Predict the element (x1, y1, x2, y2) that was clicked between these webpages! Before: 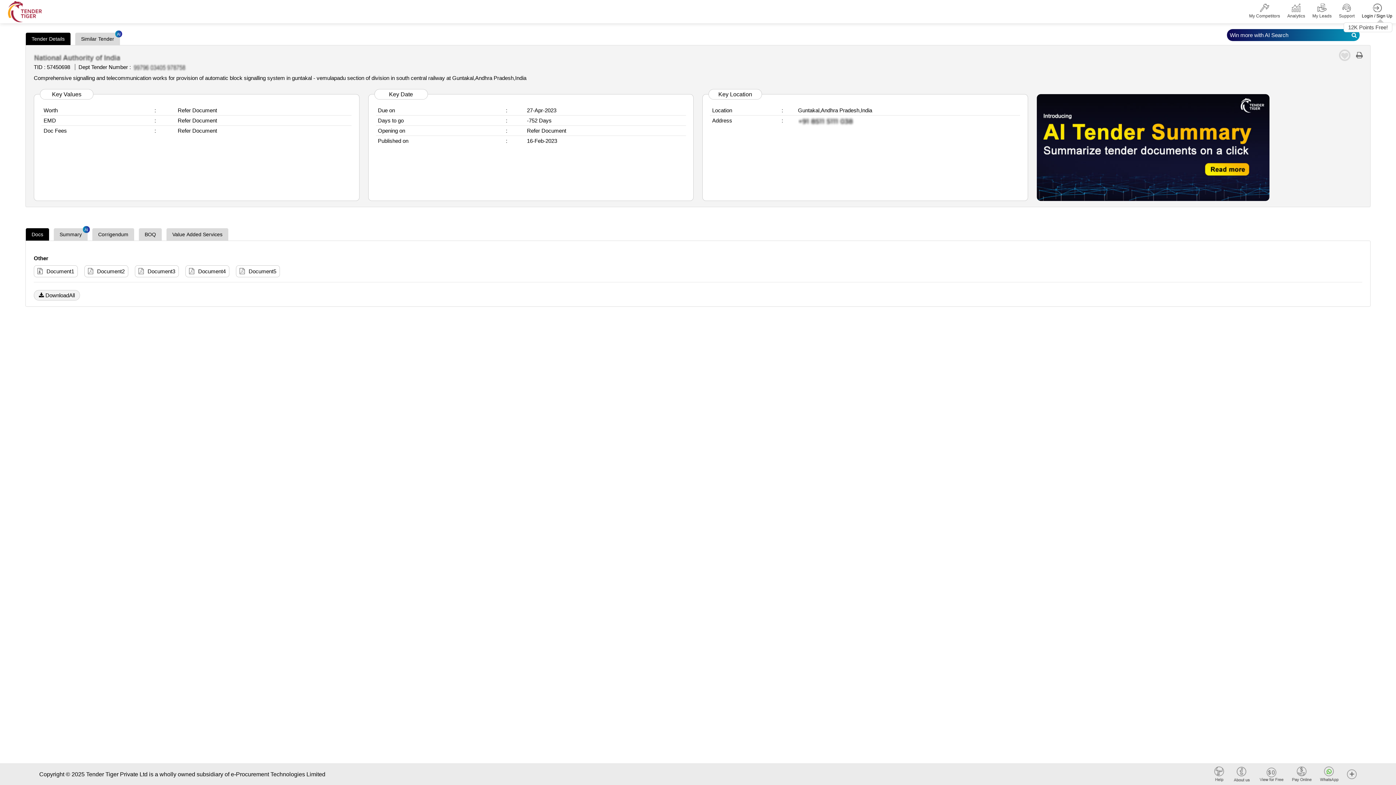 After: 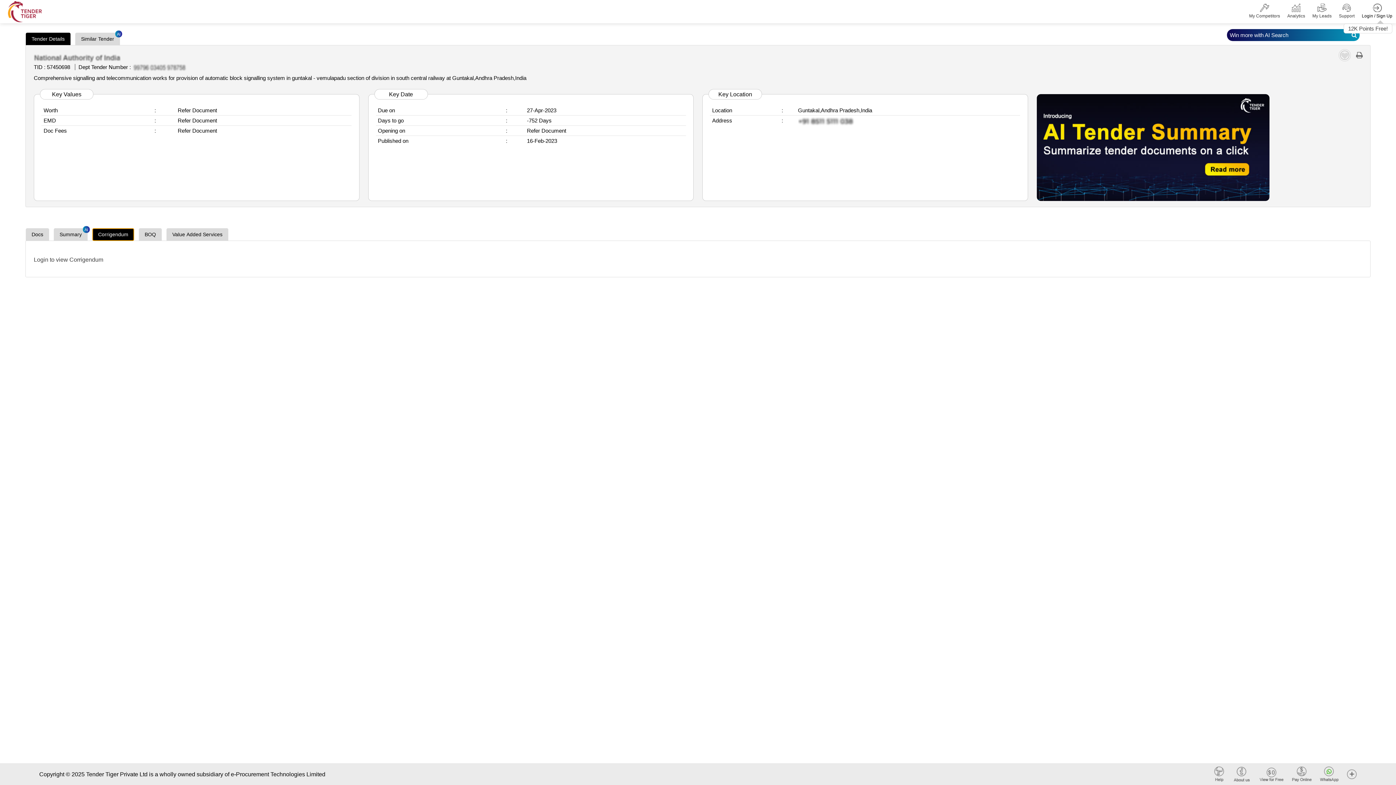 Action: label: Corrigendum bbox: (92, 228, 134, 241)